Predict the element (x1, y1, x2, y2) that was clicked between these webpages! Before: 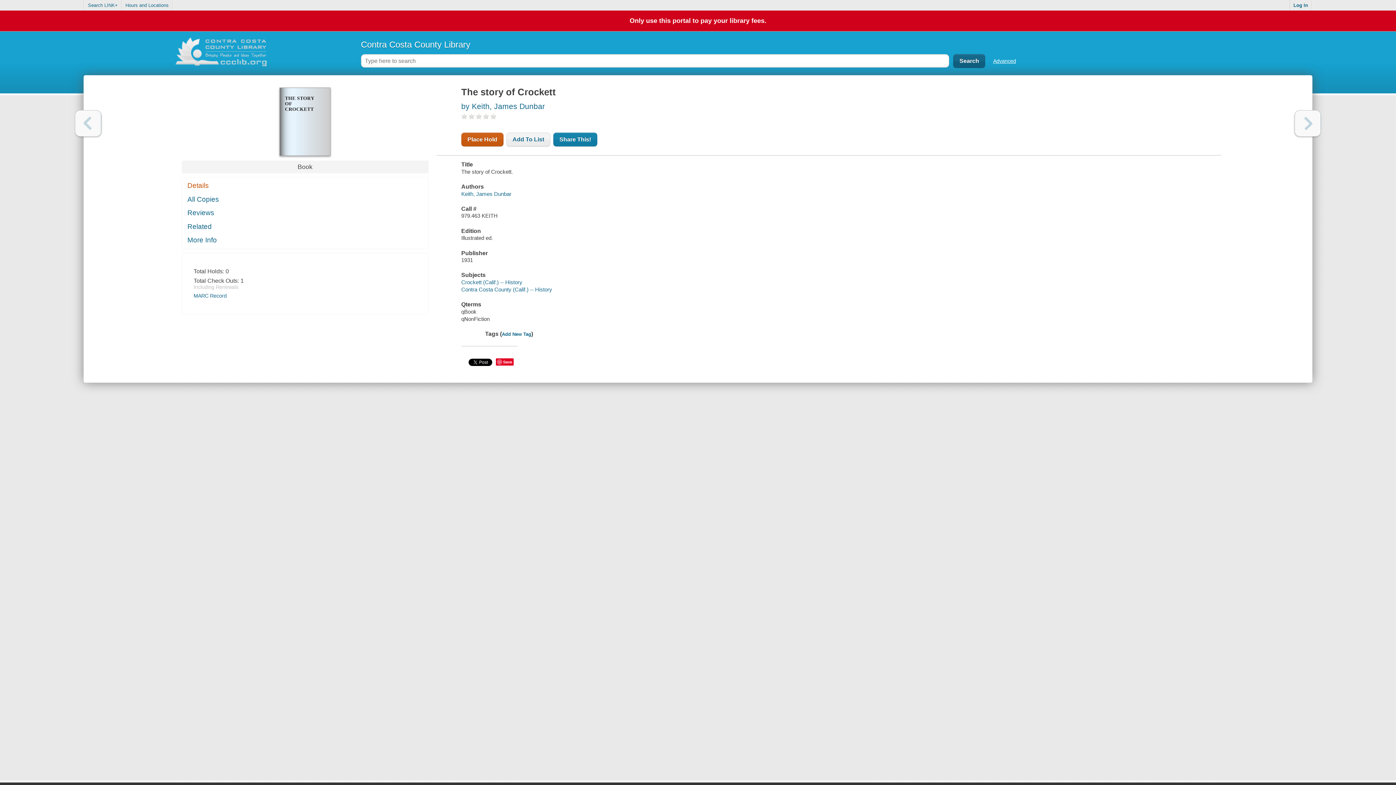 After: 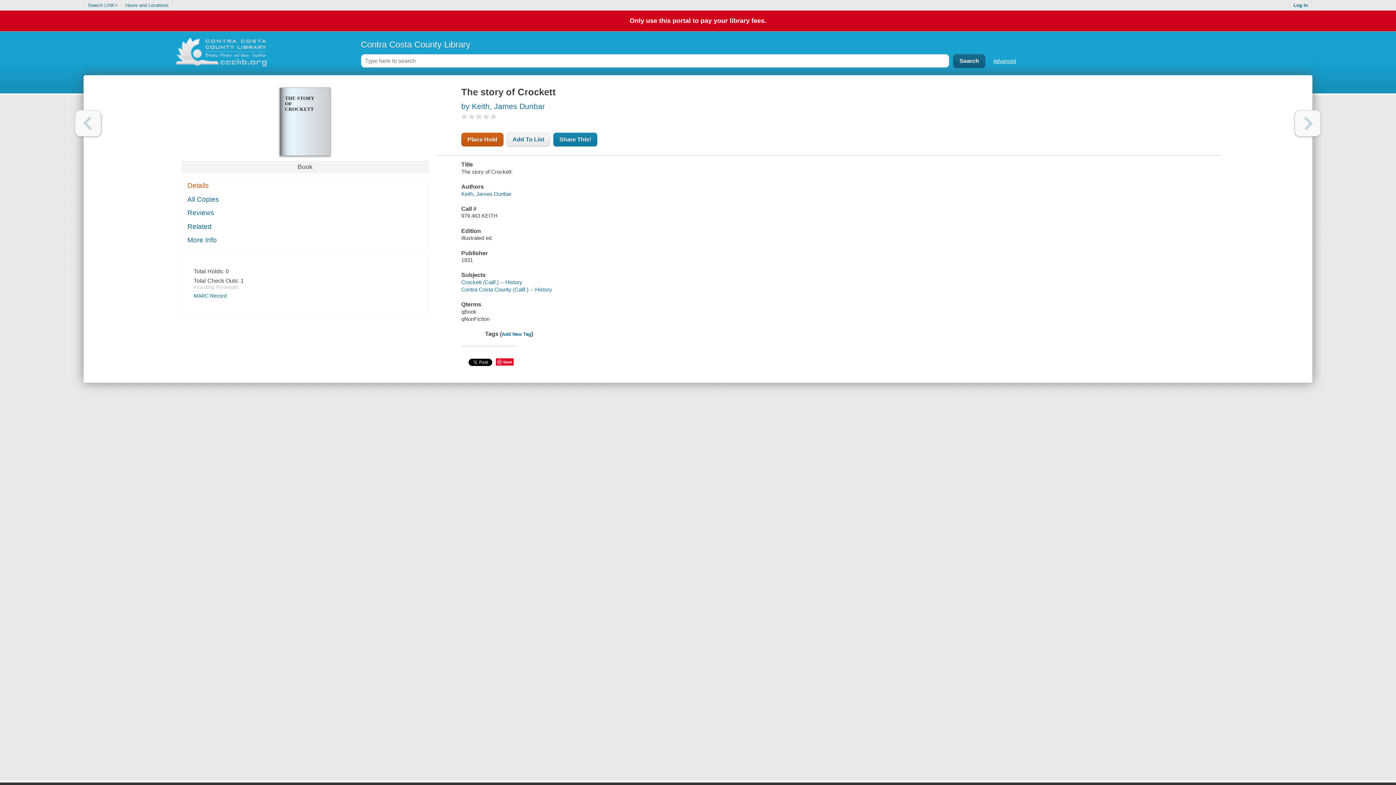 Action: label: Only use this portal to pay your library fees. bbox: (0, 10, 1396, 31)